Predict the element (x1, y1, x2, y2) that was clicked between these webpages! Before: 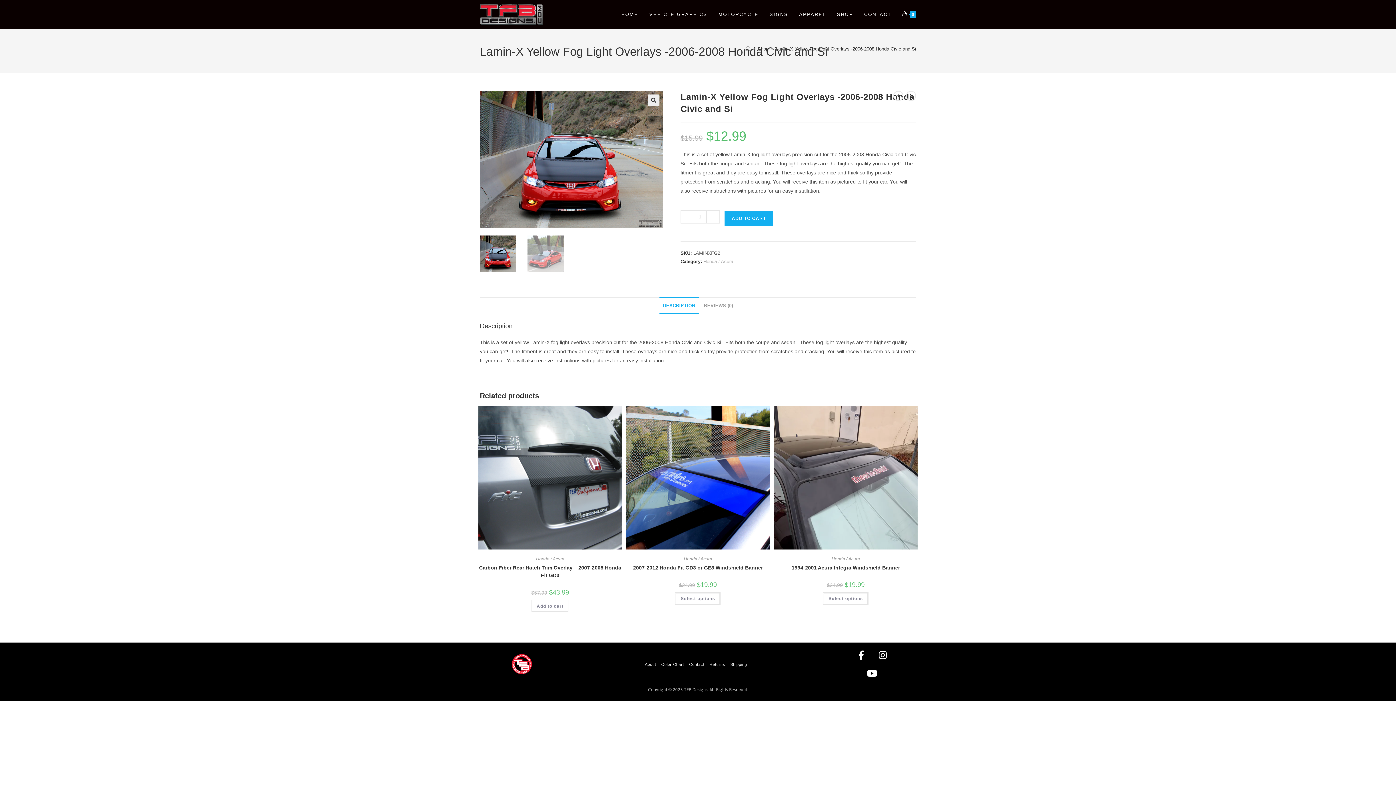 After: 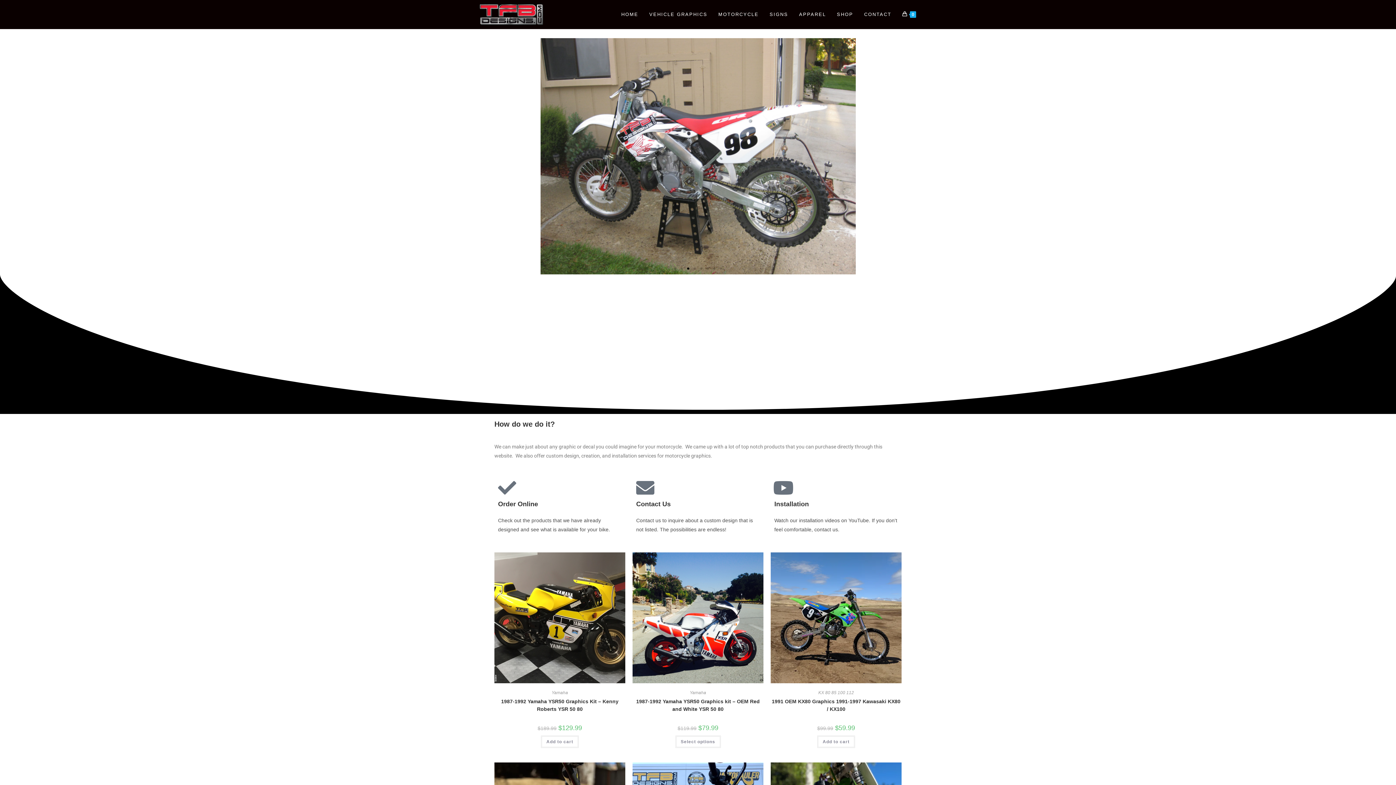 Action: bbox: (713, 0, 764, 29) label: MOTORCYCLE